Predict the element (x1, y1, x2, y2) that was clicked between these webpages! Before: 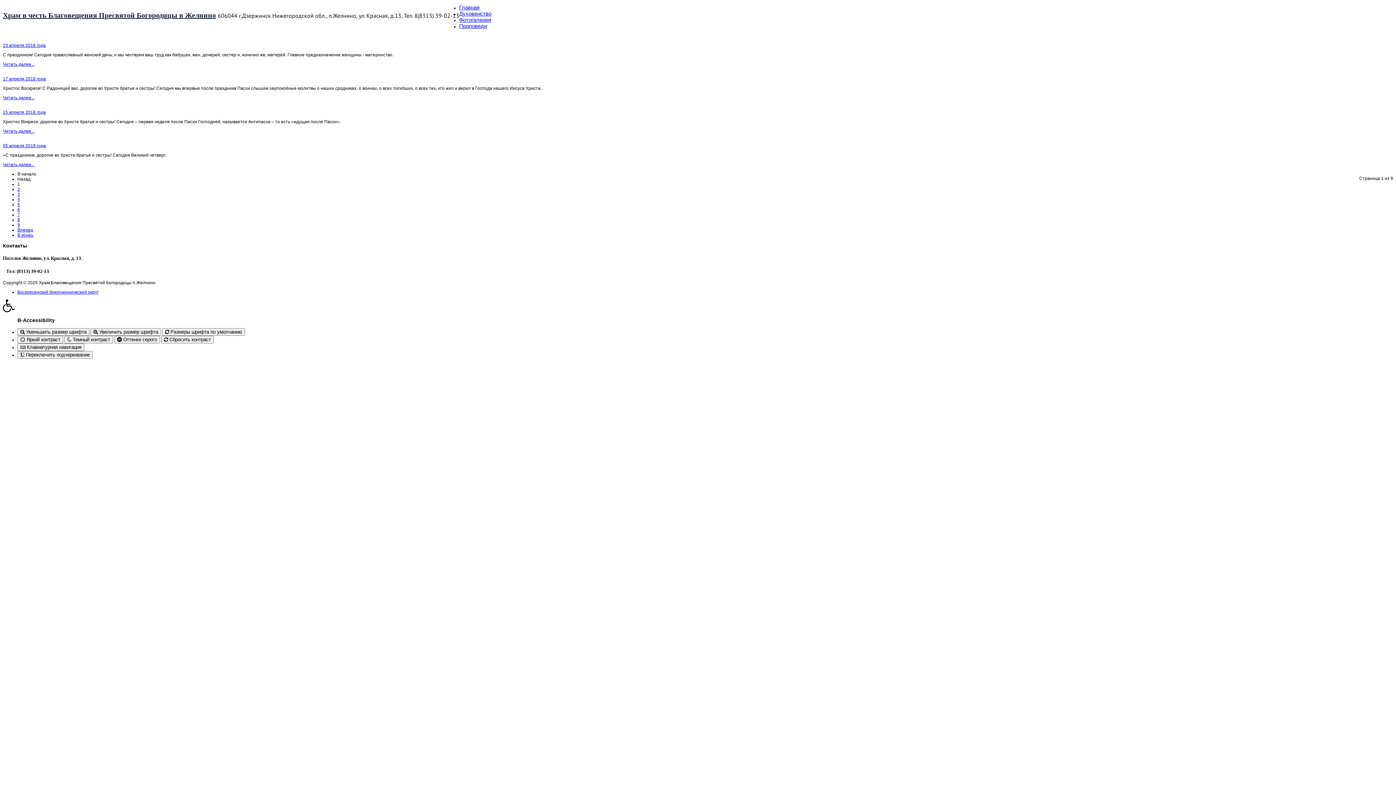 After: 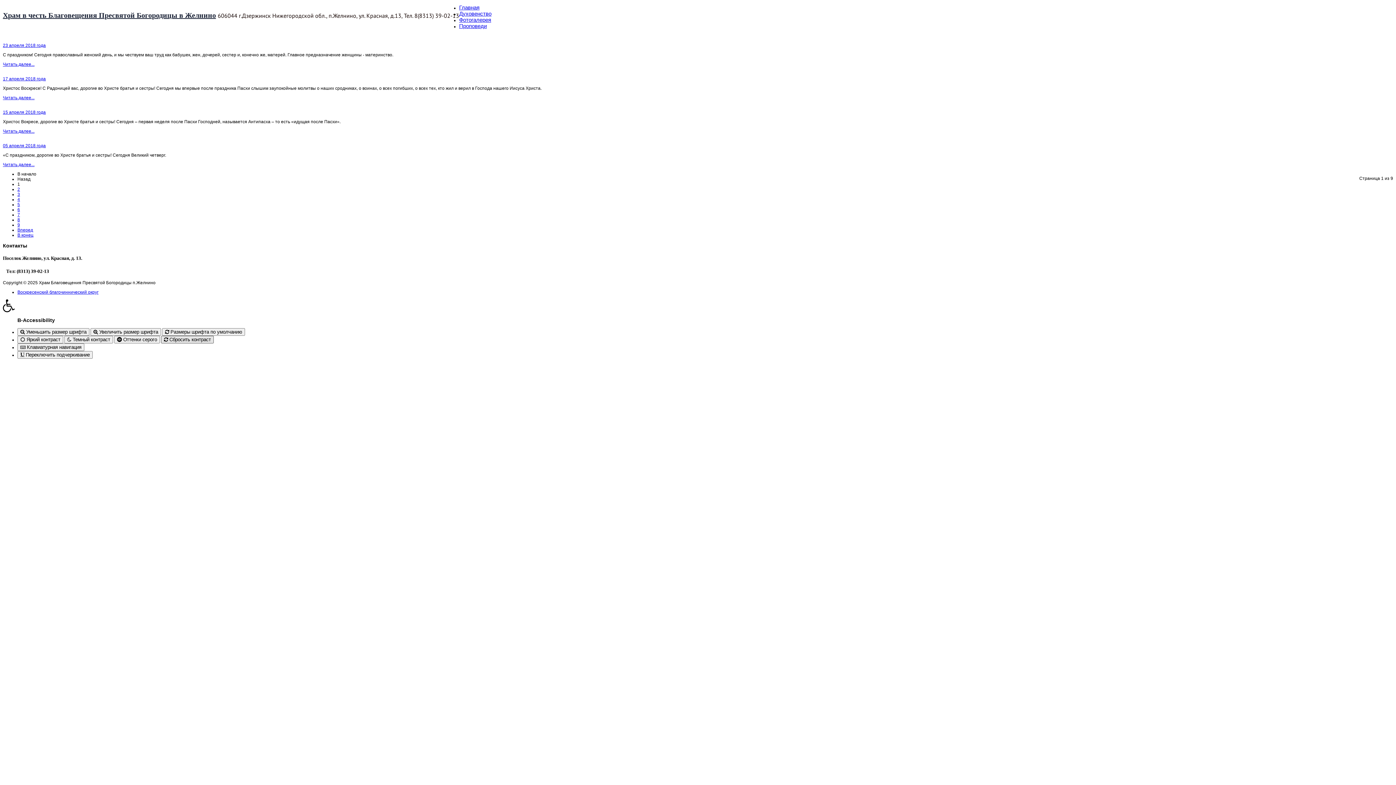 Action: bbox: (161, 335, 213, 343) label:  Сбросить контраст